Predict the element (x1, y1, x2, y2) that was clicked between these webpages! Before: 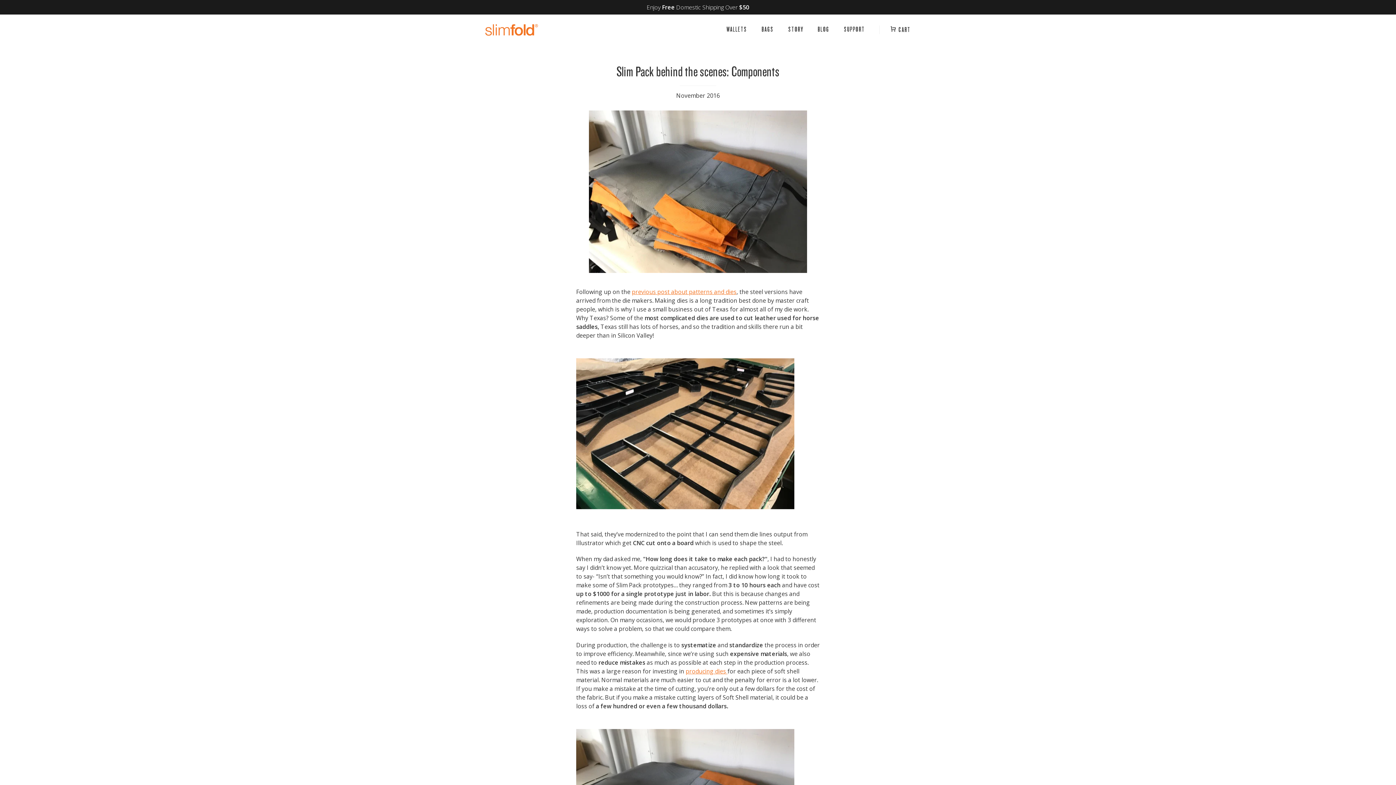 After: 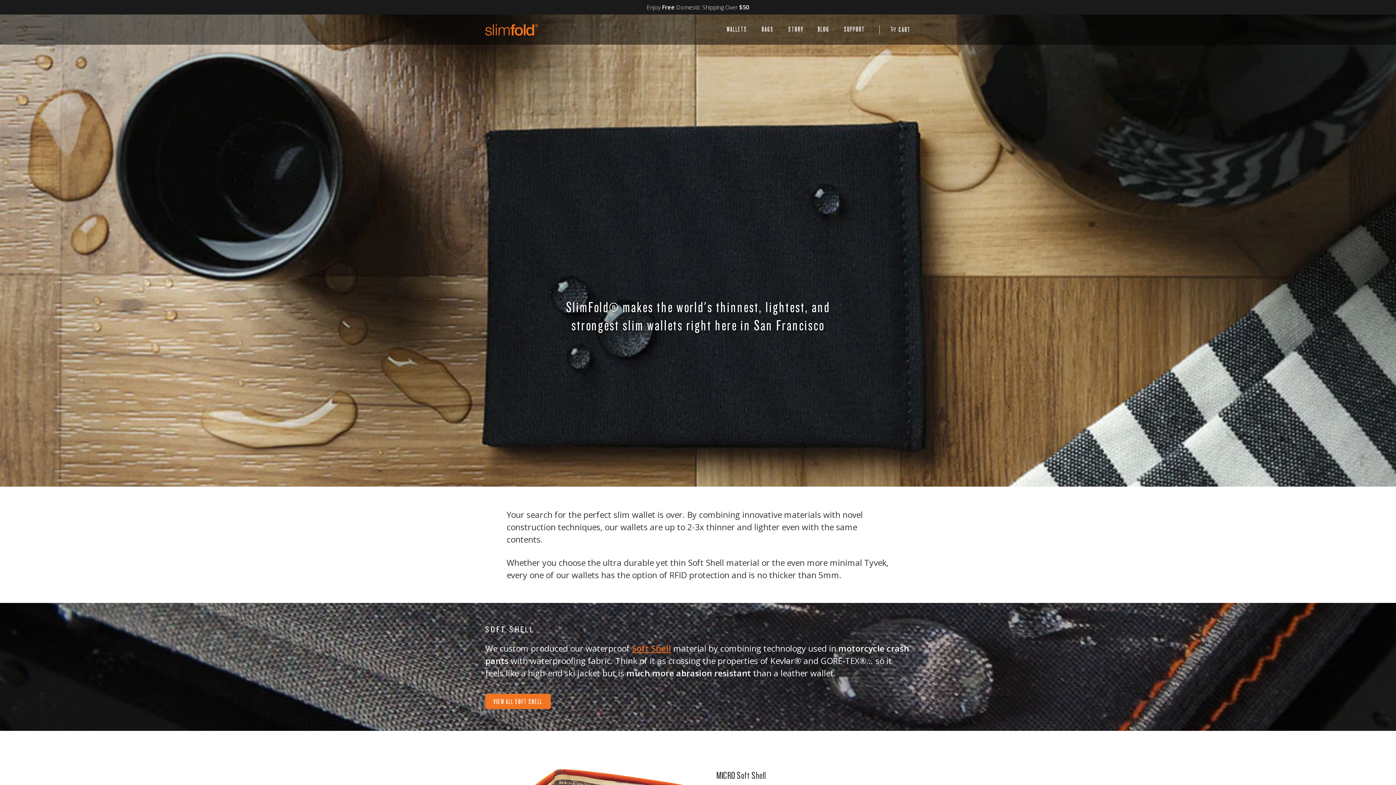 Action: bbox: (485, 23, 538, 35) label: Slimfold